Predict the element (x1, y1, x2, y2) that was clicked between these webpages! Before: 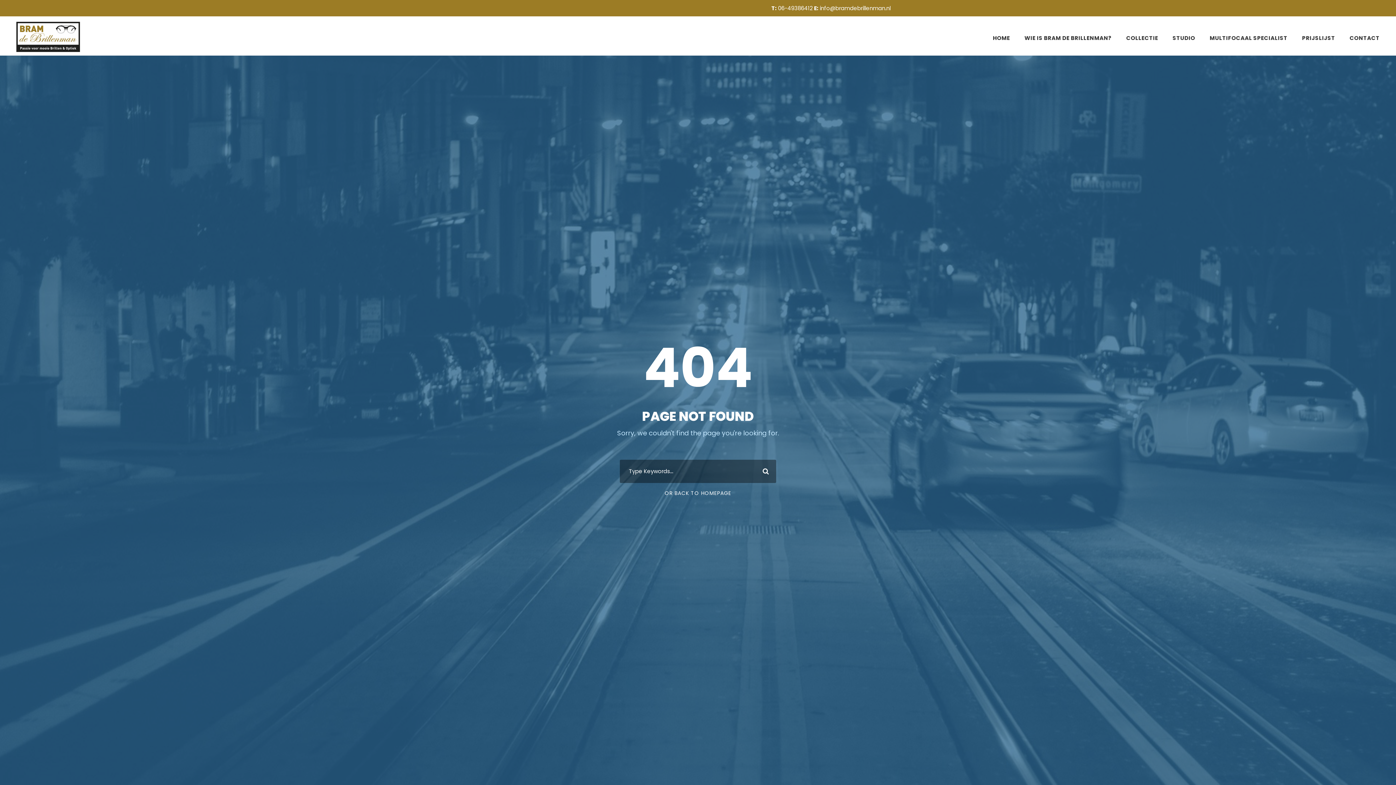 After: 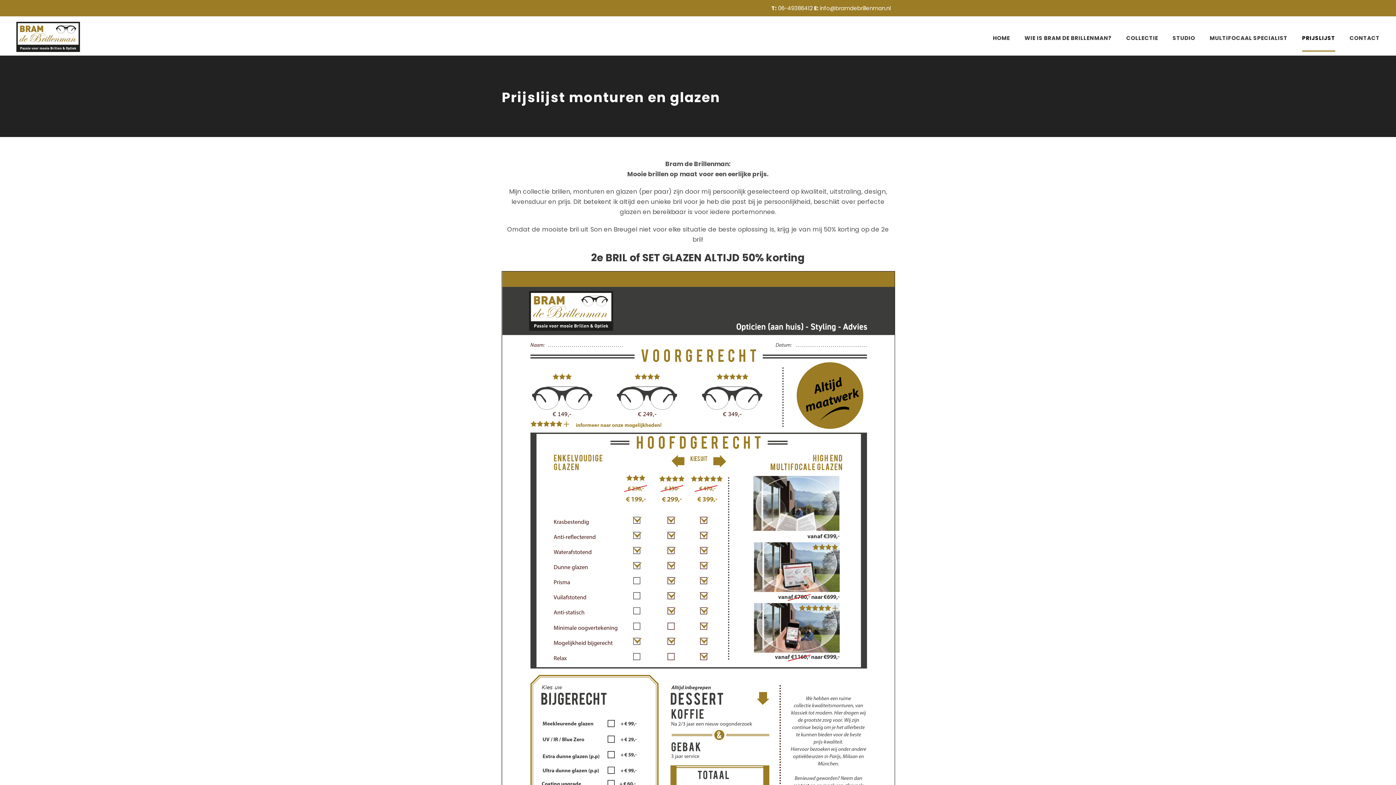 Action: label: PRIJSLIJST bbox: (1302, 33, 1335, 51)